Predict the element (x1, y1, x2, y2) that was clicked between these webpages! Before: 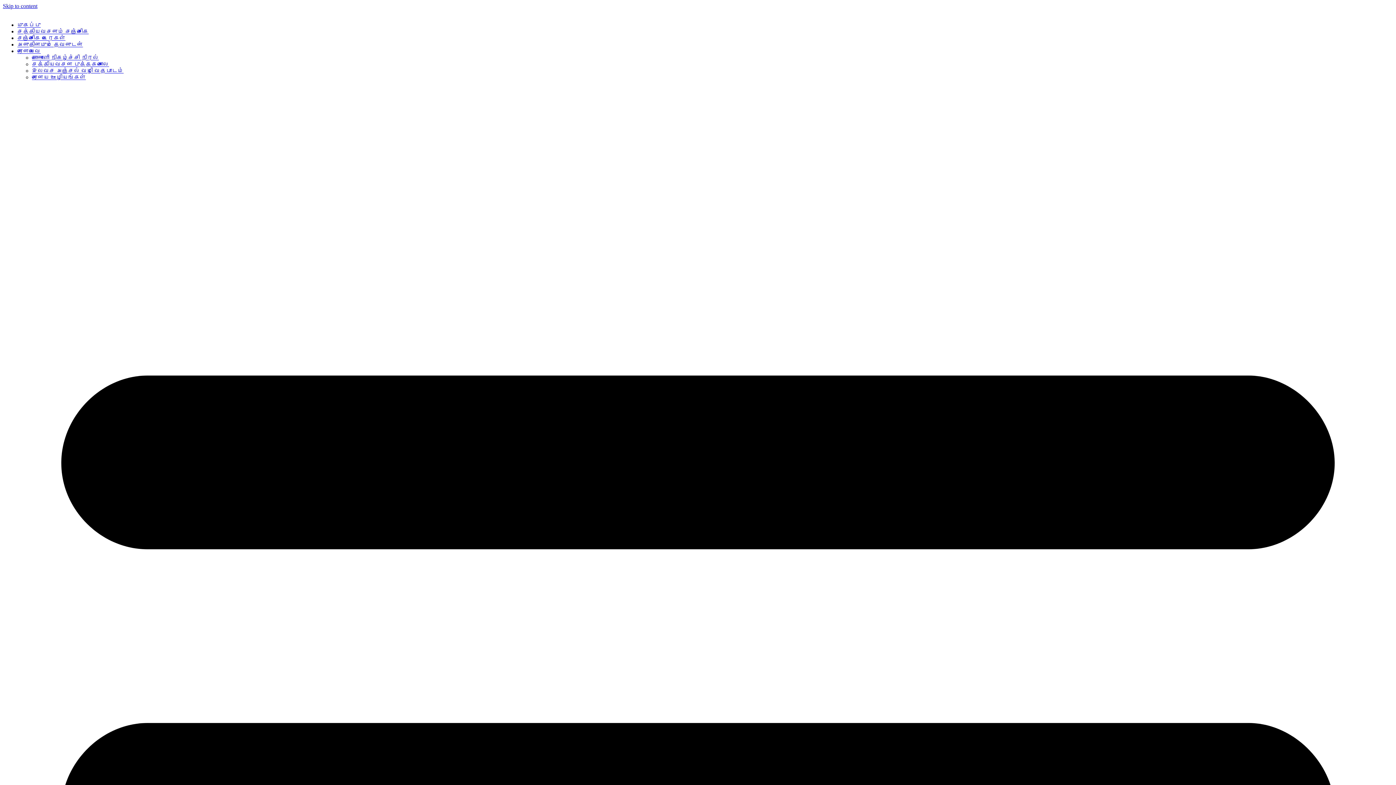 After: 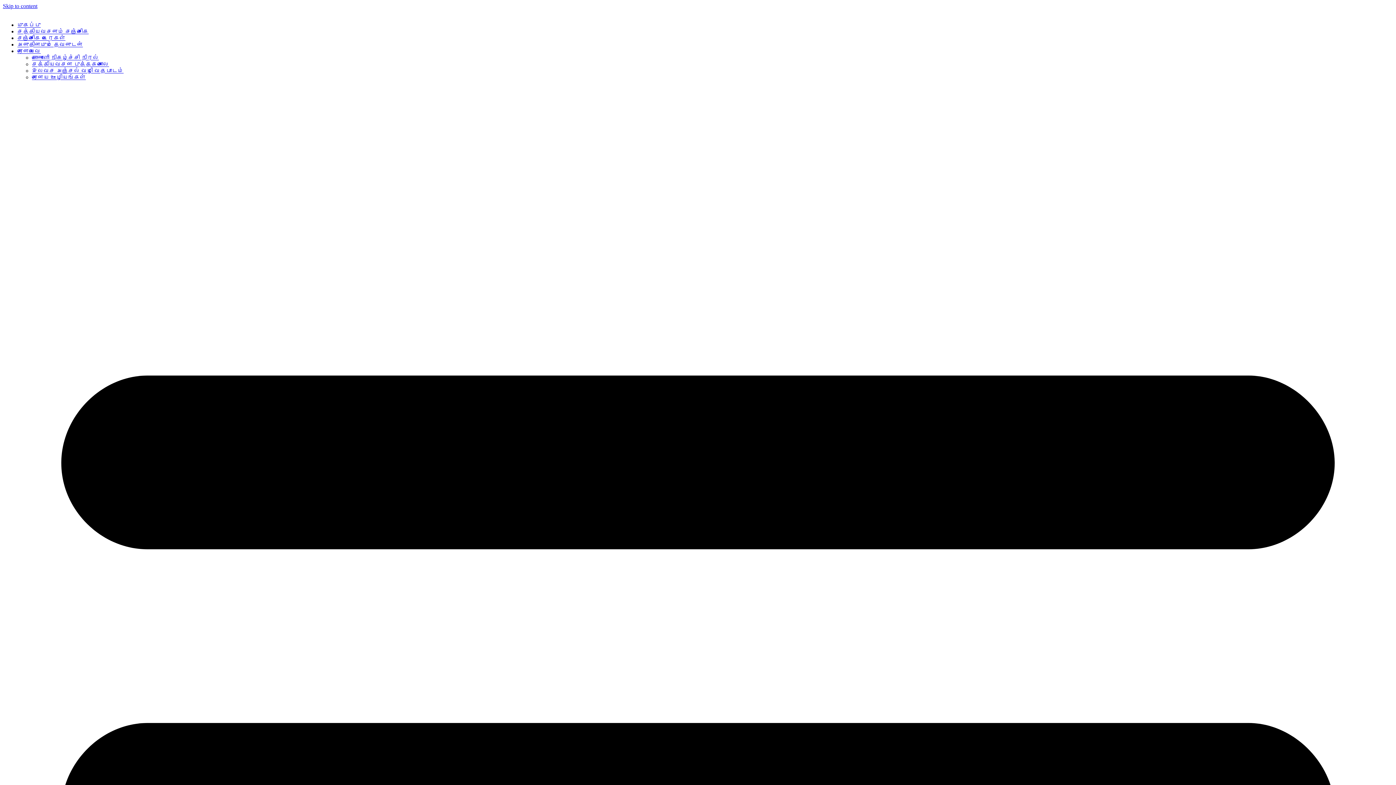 Action: label: ஏனைய ஊழியங்கள் bbox: (32, 74, 85, 80)